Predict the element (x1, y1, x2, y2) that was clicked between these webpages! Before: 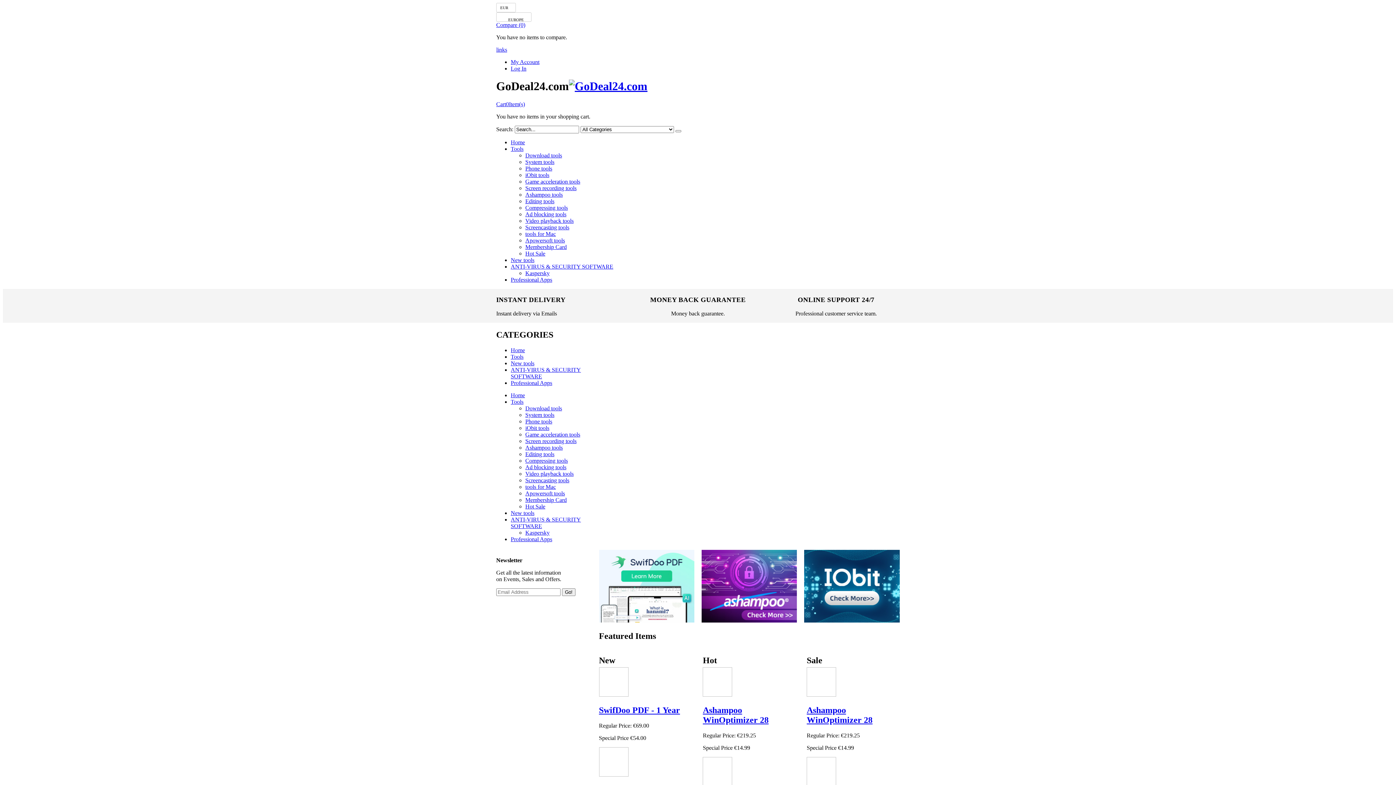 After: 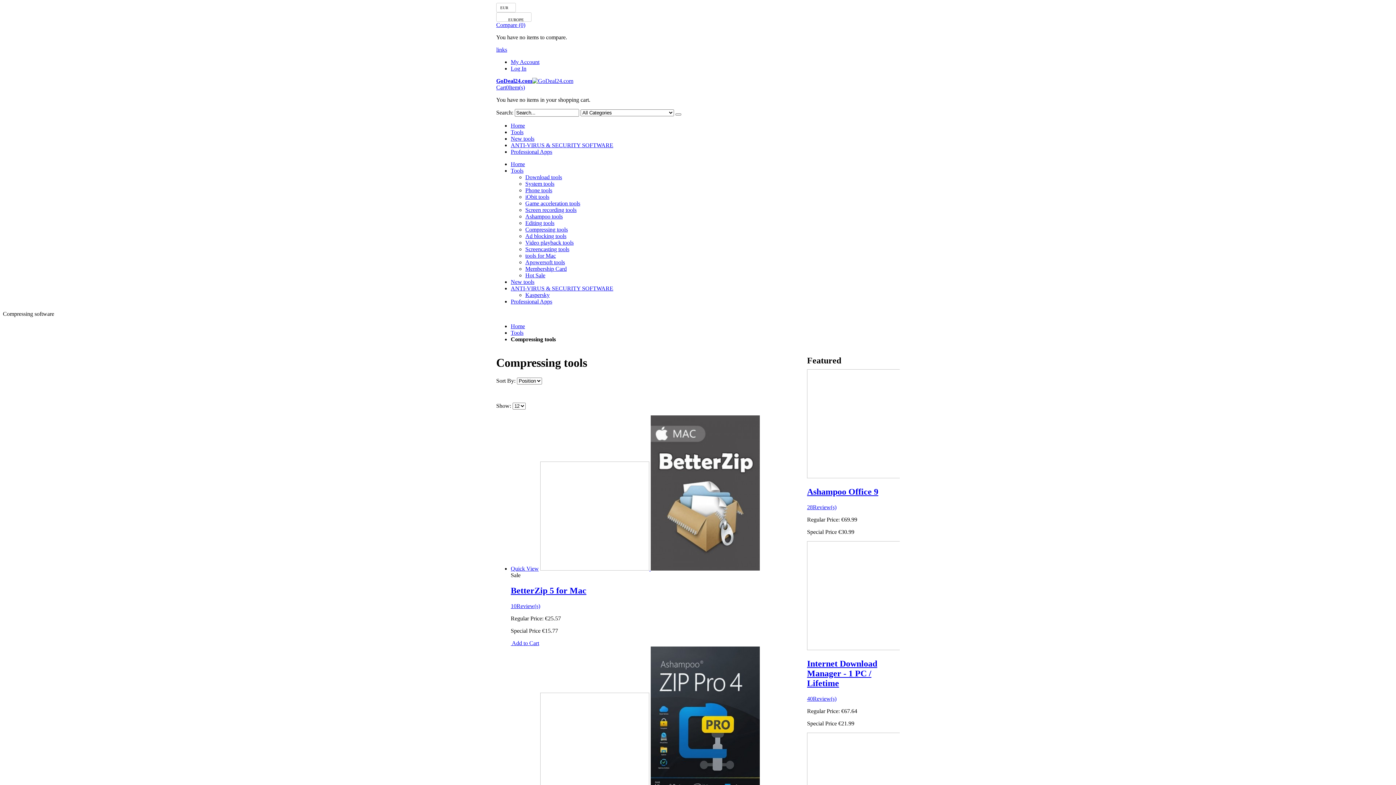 Action: label: Compressing tools bbox: (525, 457, 568, 464)